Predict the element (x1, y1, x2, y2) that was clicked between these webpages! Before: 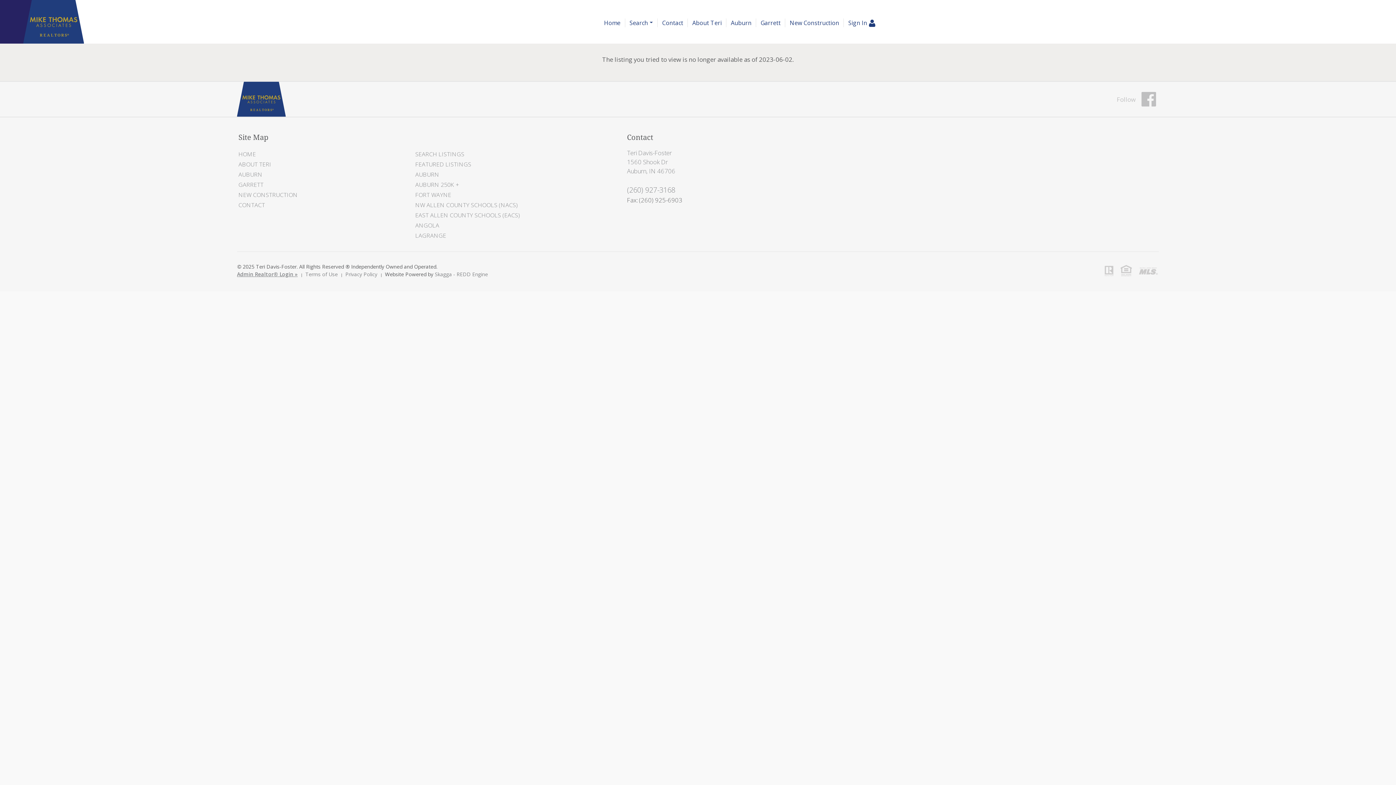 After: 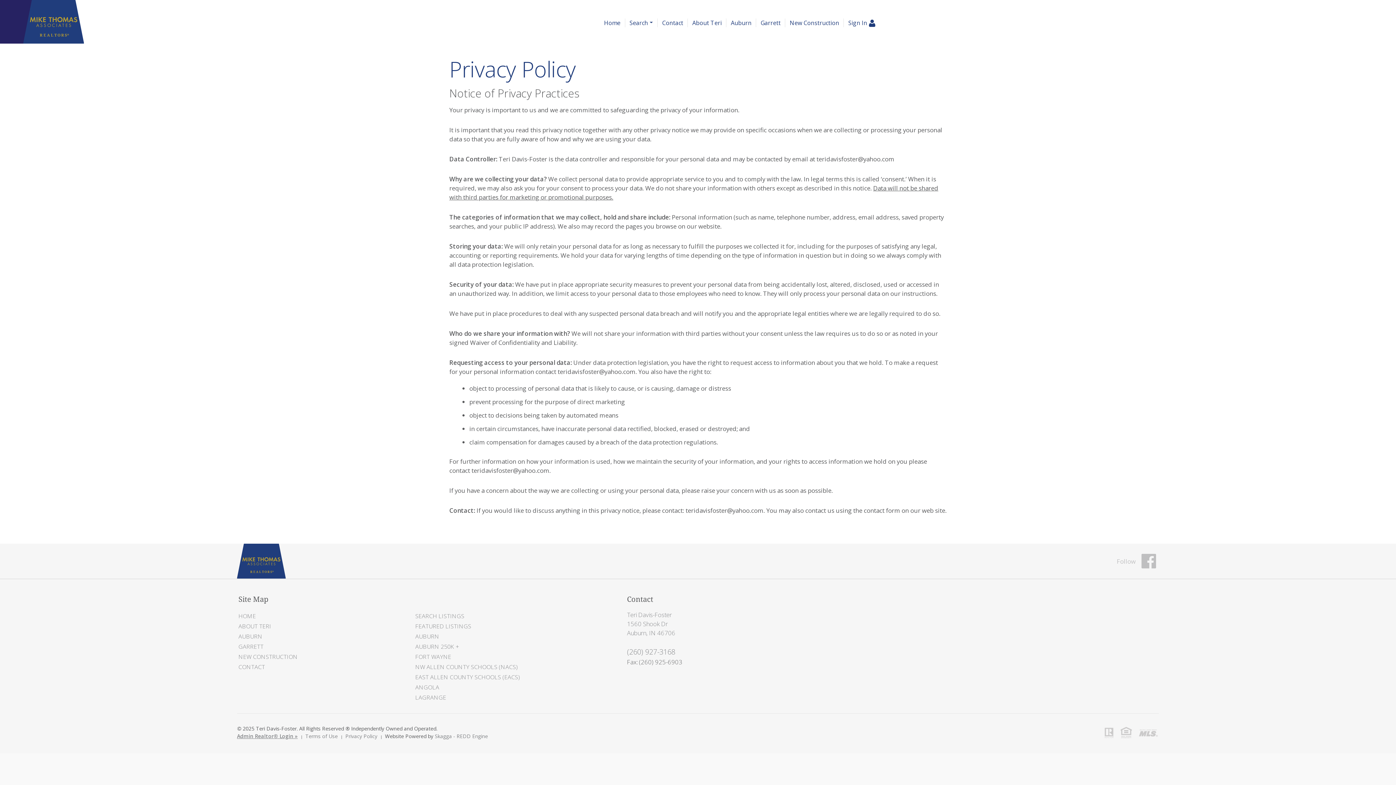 Action: label: Privacy Policy bbox: (345, 270, 377, 277)